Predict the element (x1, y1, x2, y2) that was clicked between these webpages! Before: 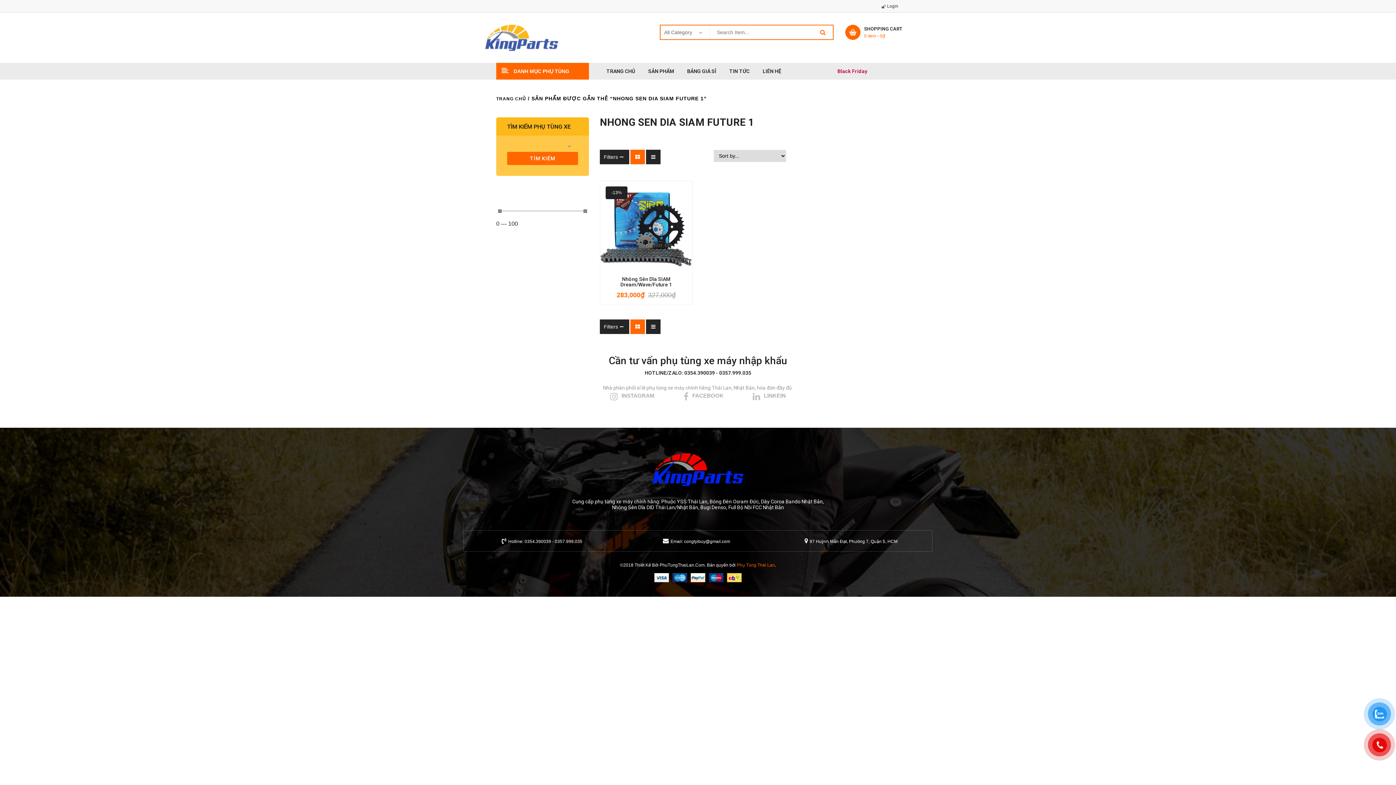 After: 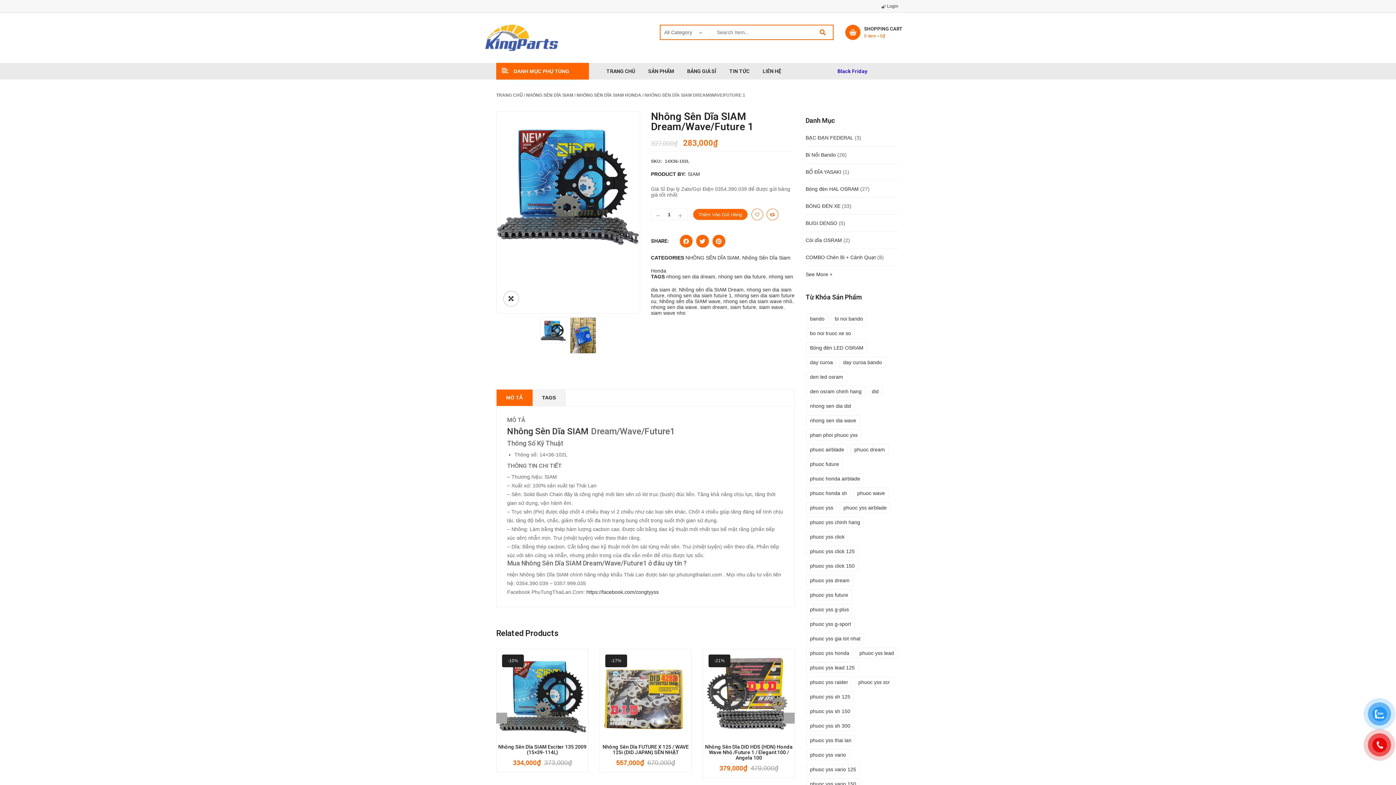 Action: bbox: (600, 181, 692, 273)